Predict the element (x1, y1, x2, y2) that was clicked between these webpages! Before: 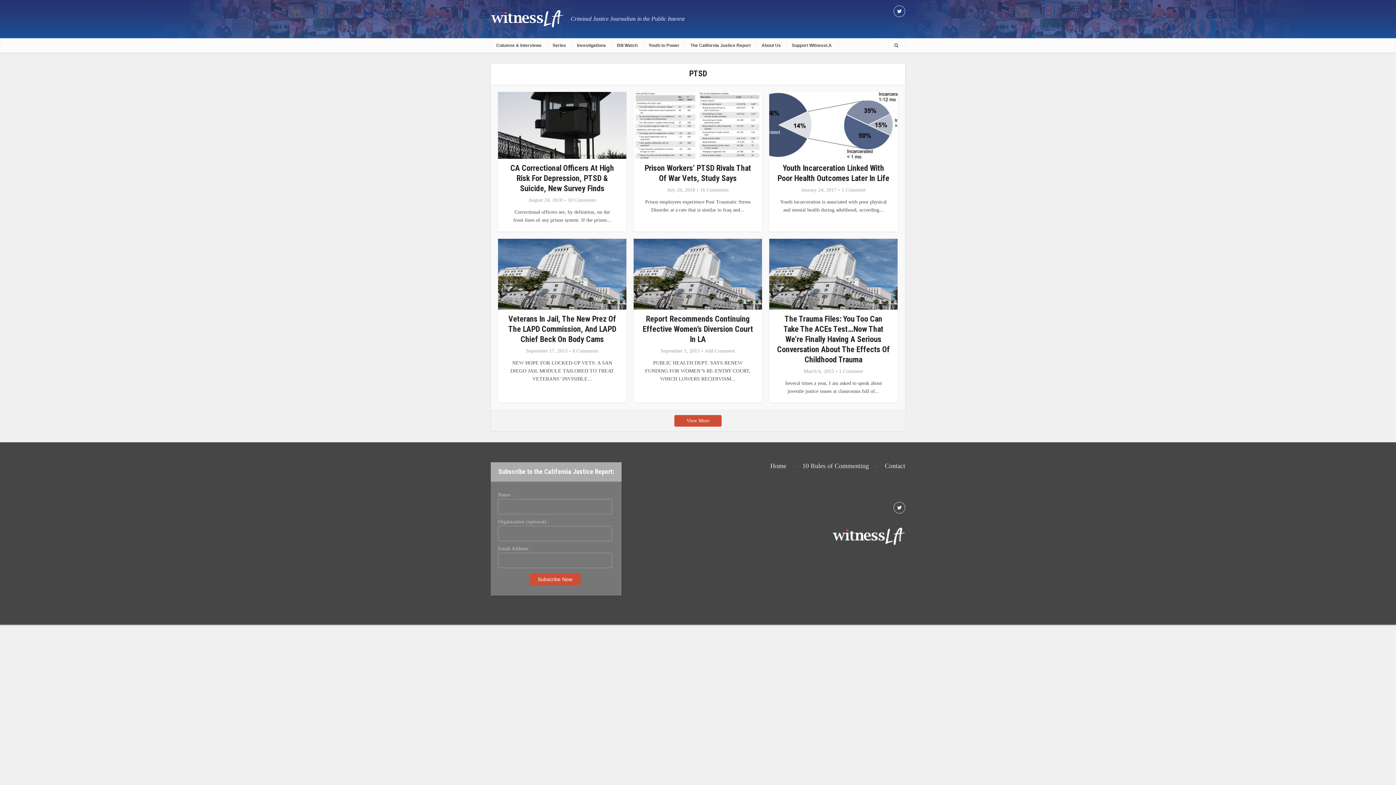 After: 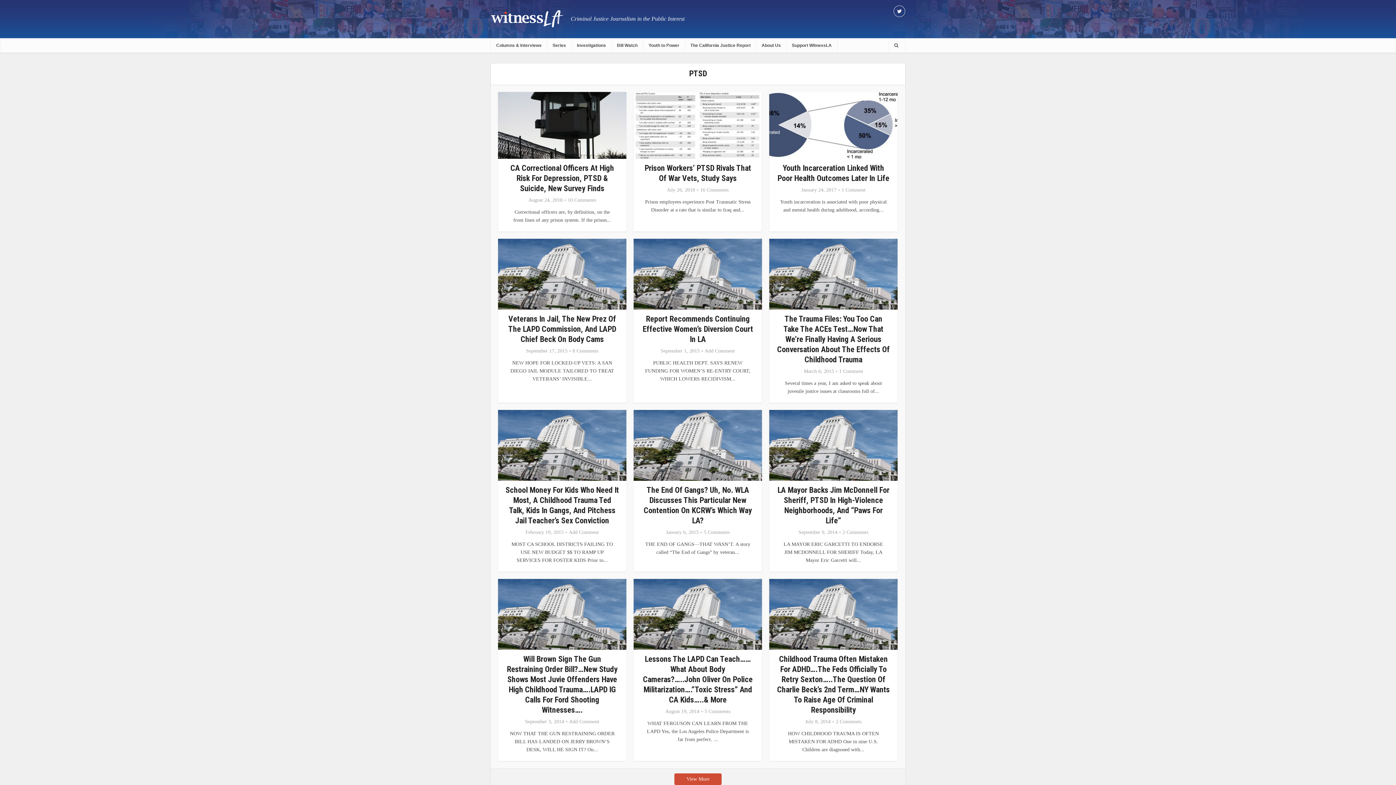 Action: label: View More bbox: (674, 415, 721, 426)